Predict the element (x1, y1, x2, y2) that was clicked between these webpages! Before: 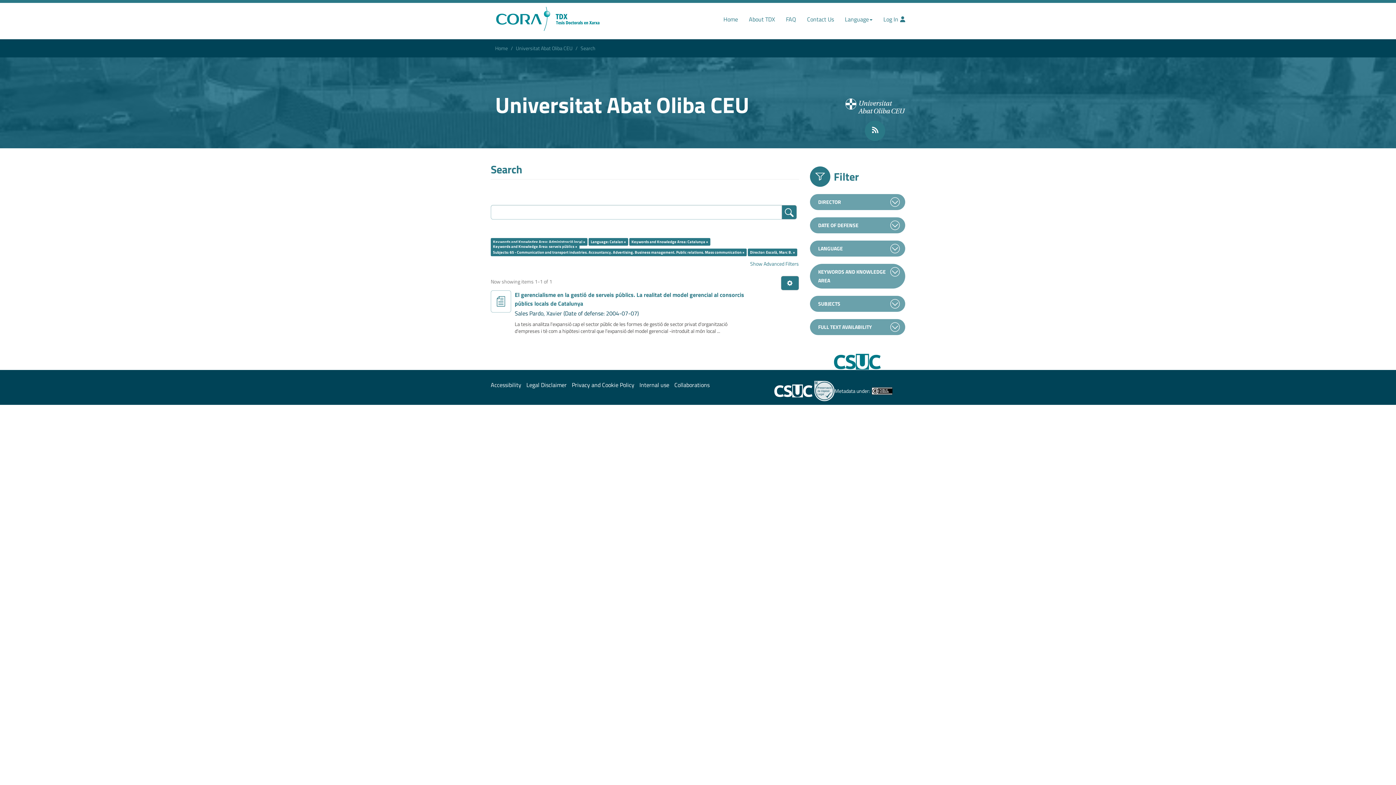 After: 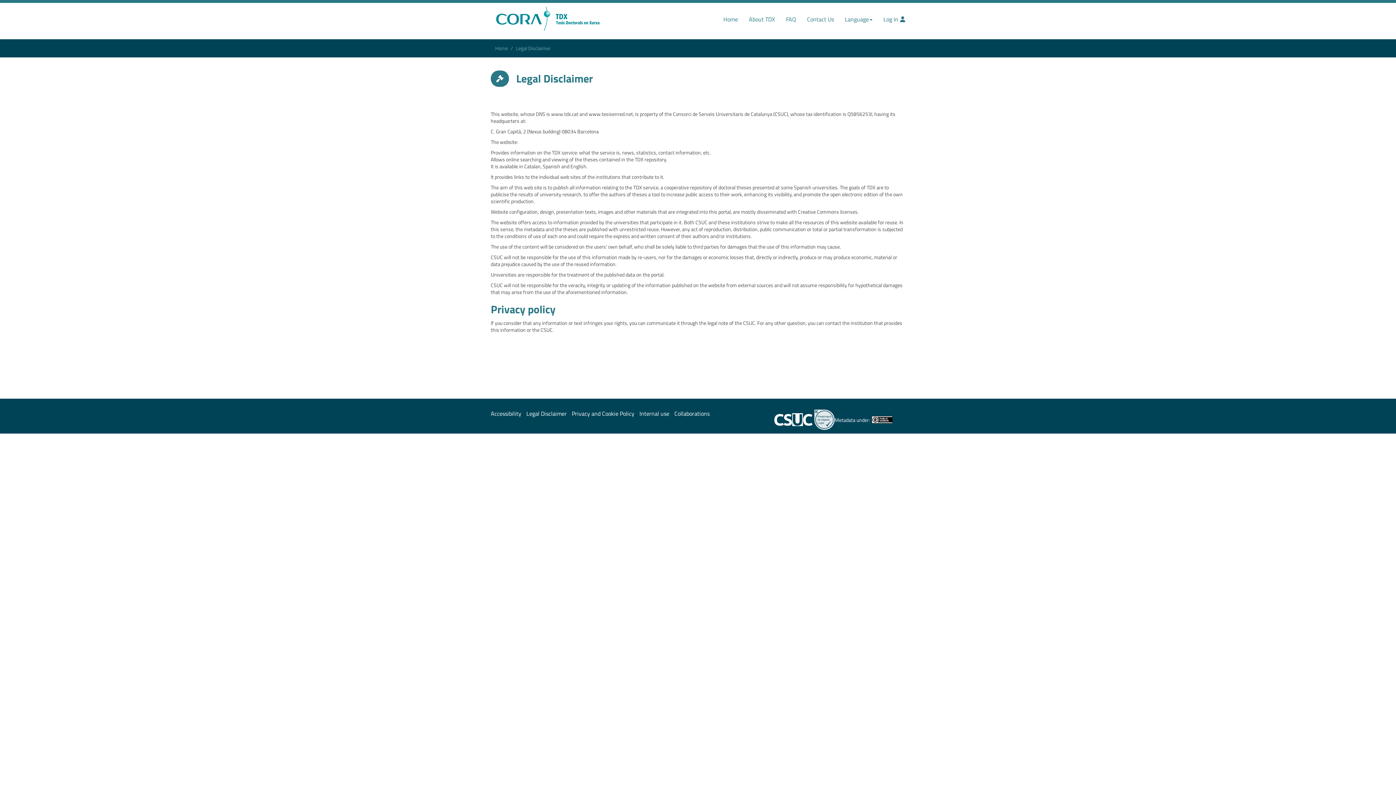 Action: label: Legal Disclaimer bbox: (526, 380, 566, 389)